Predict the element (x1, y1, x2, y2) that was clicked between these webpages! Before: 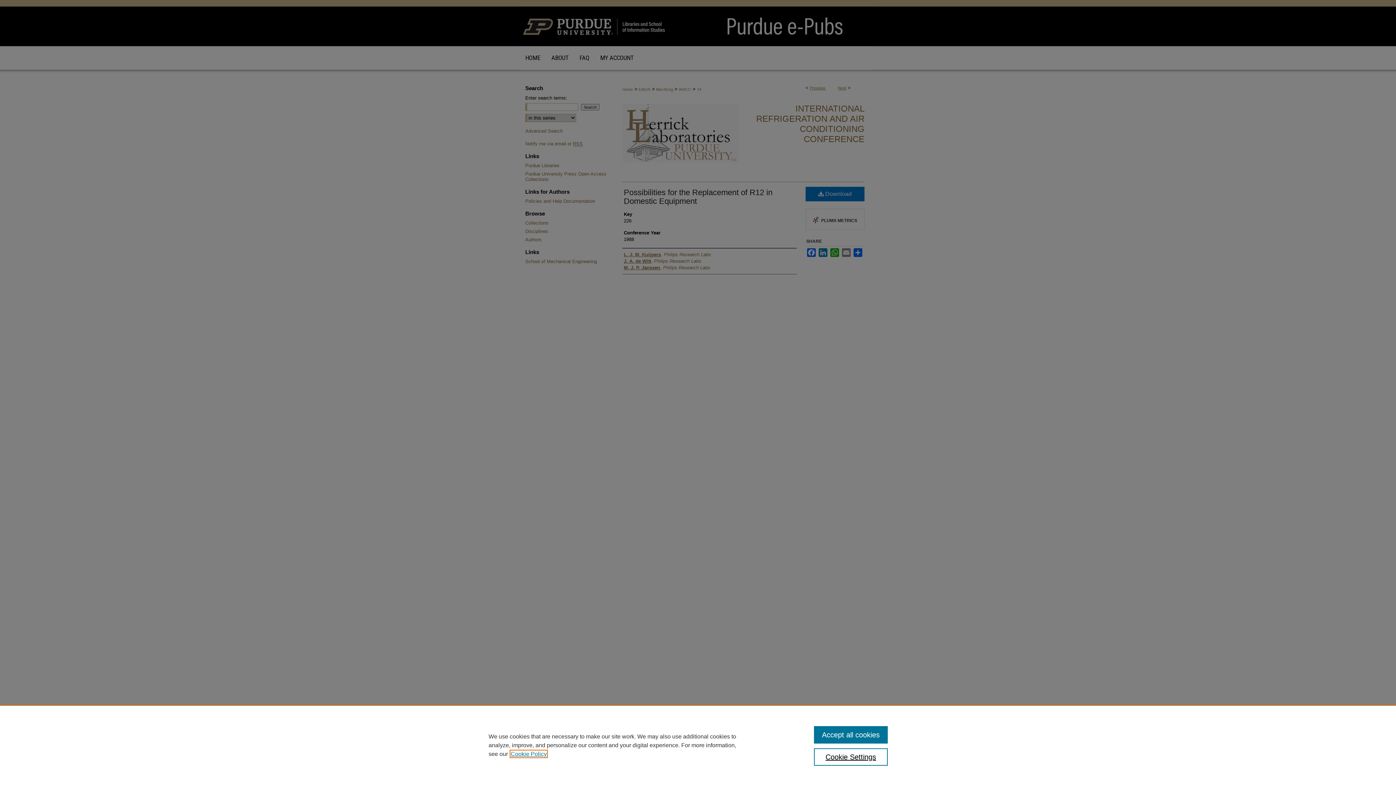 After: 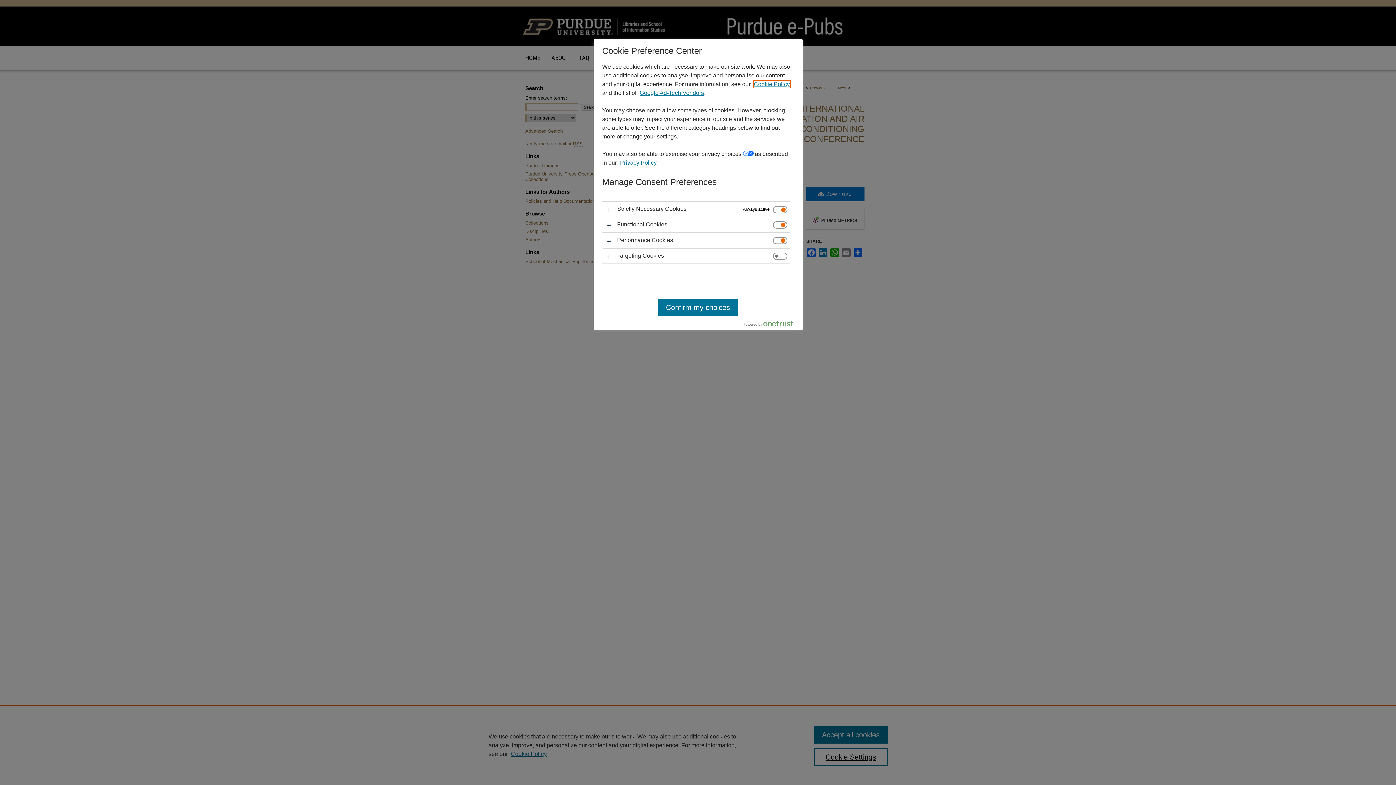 Action: label: Cookie Settings bbox: (814, 748, 887, 766)